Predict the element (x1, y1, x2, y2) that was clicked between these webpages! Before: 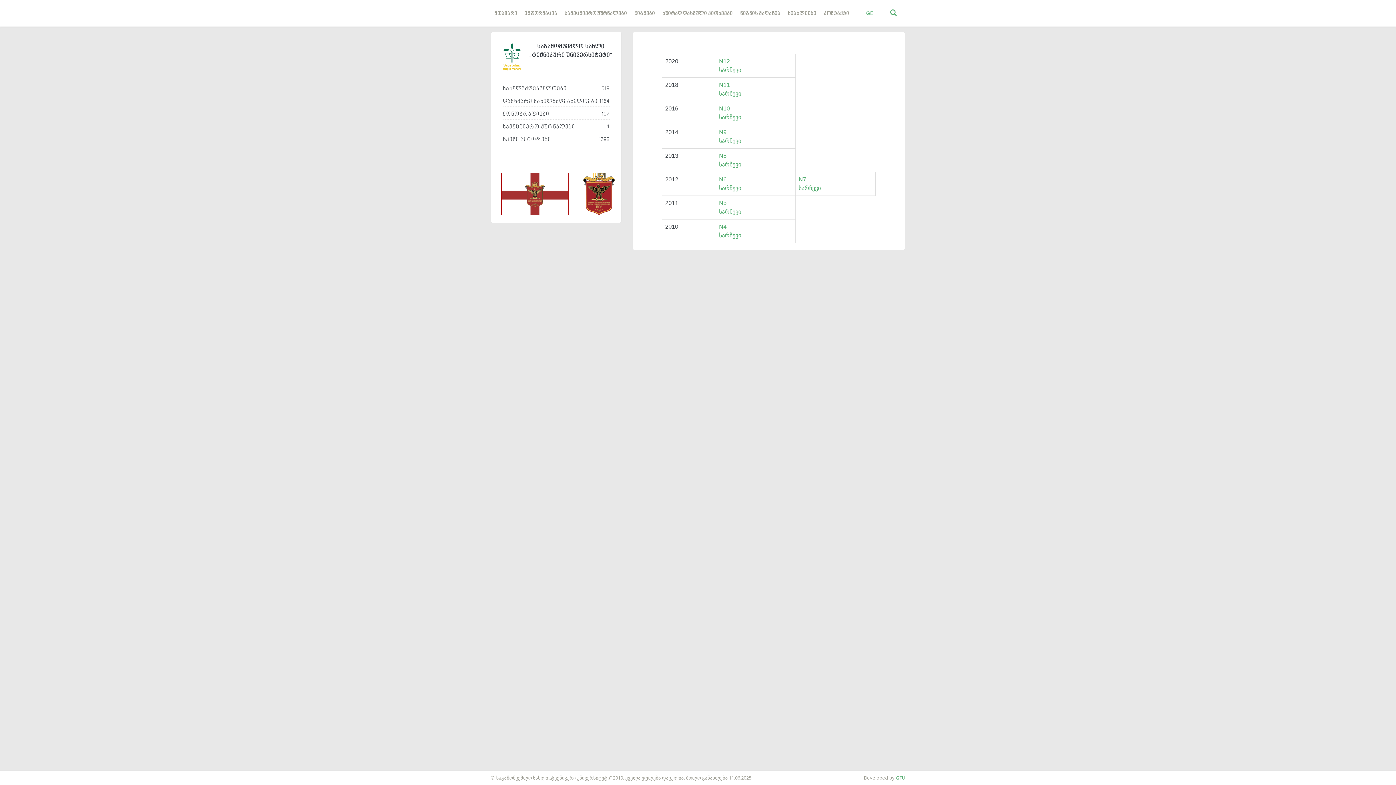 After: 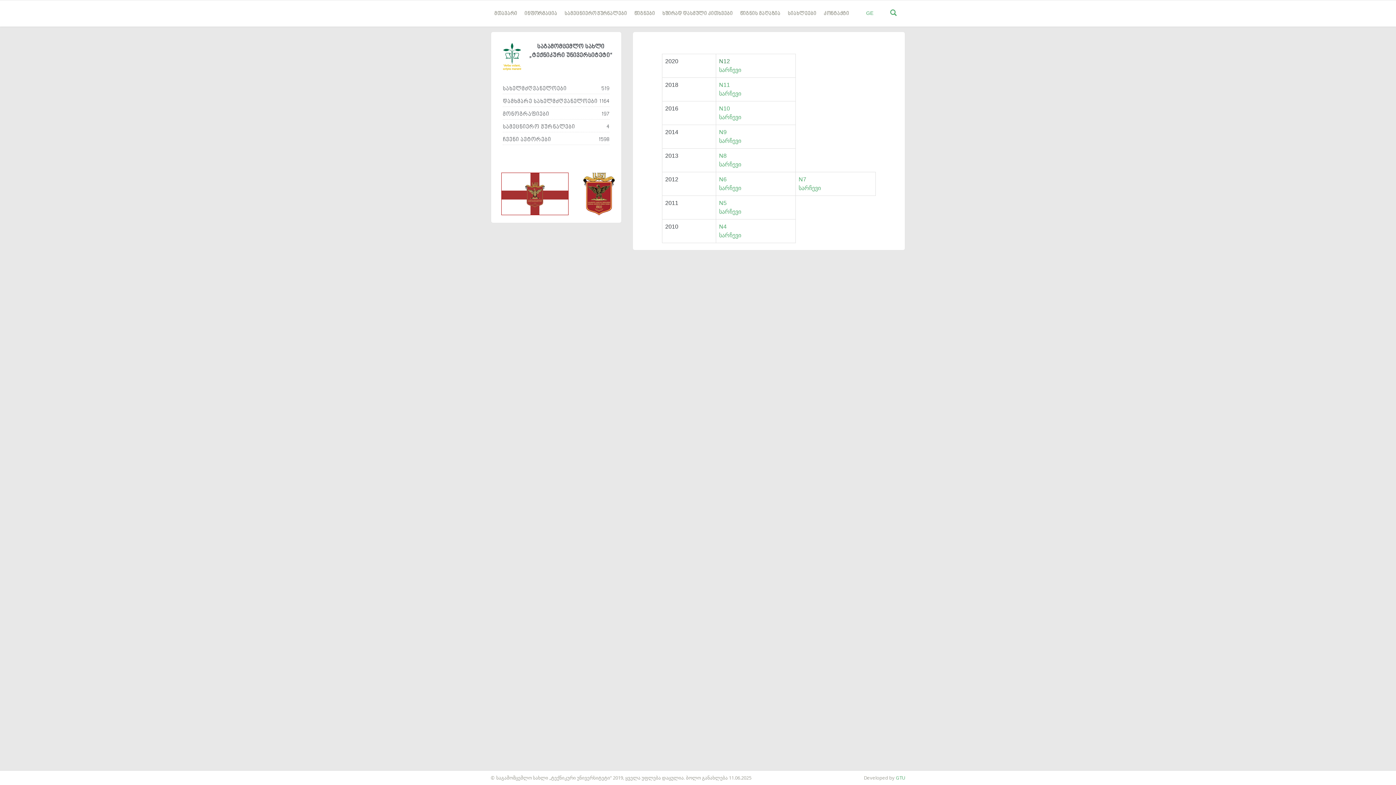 Action: label: N12 bbox: (719, 58, 730, 64)